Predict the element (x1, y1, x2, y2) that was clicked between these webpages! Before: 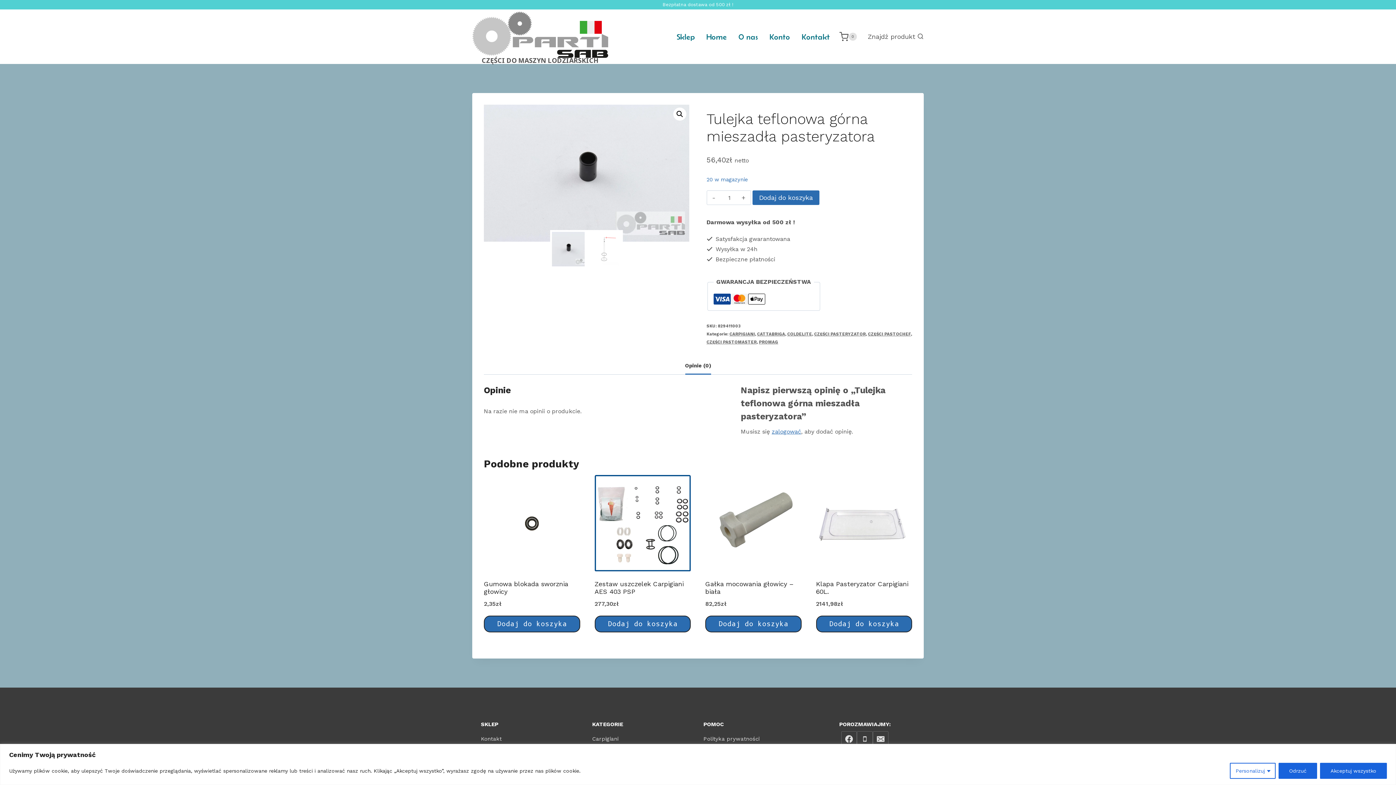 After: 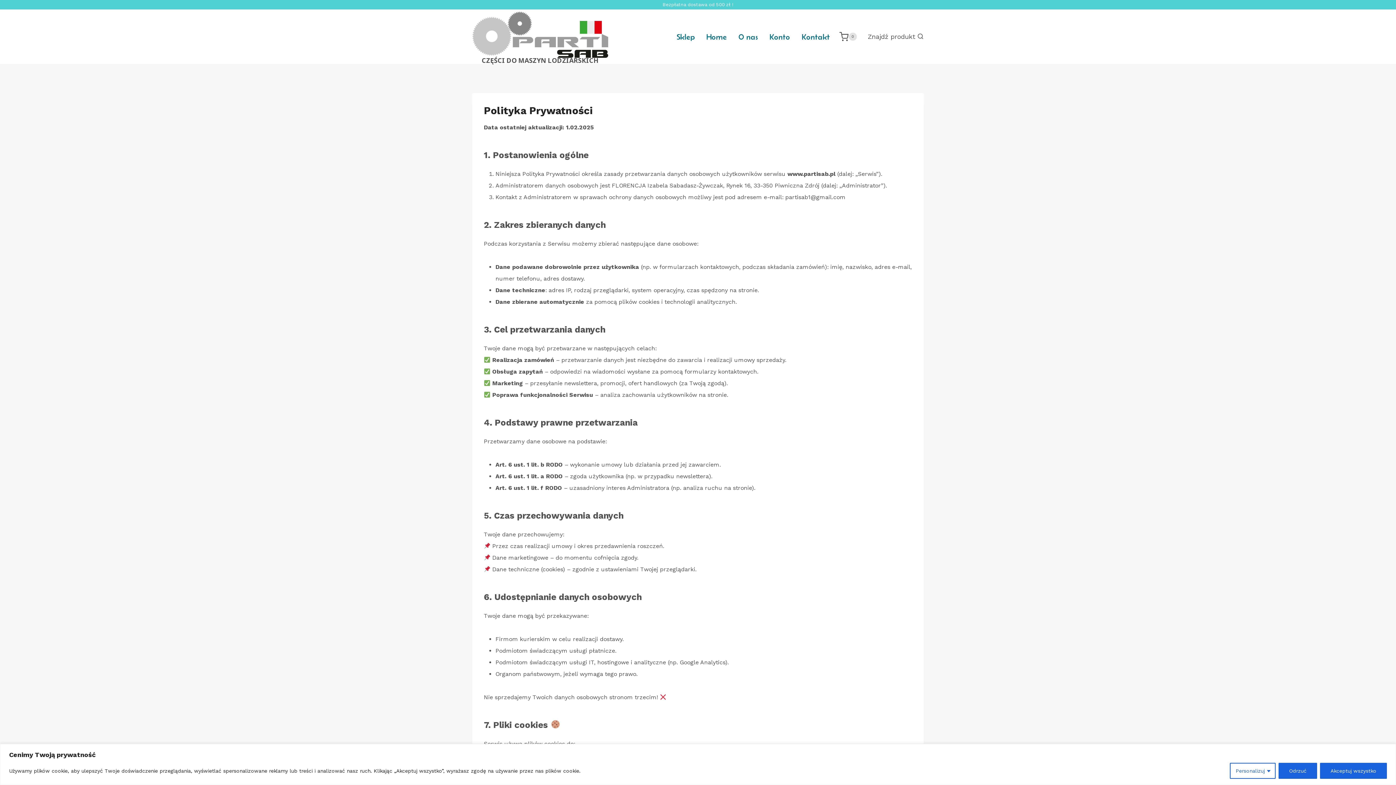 Action: label: Polityka prywatności bbox: (703, 731, 804, 747)